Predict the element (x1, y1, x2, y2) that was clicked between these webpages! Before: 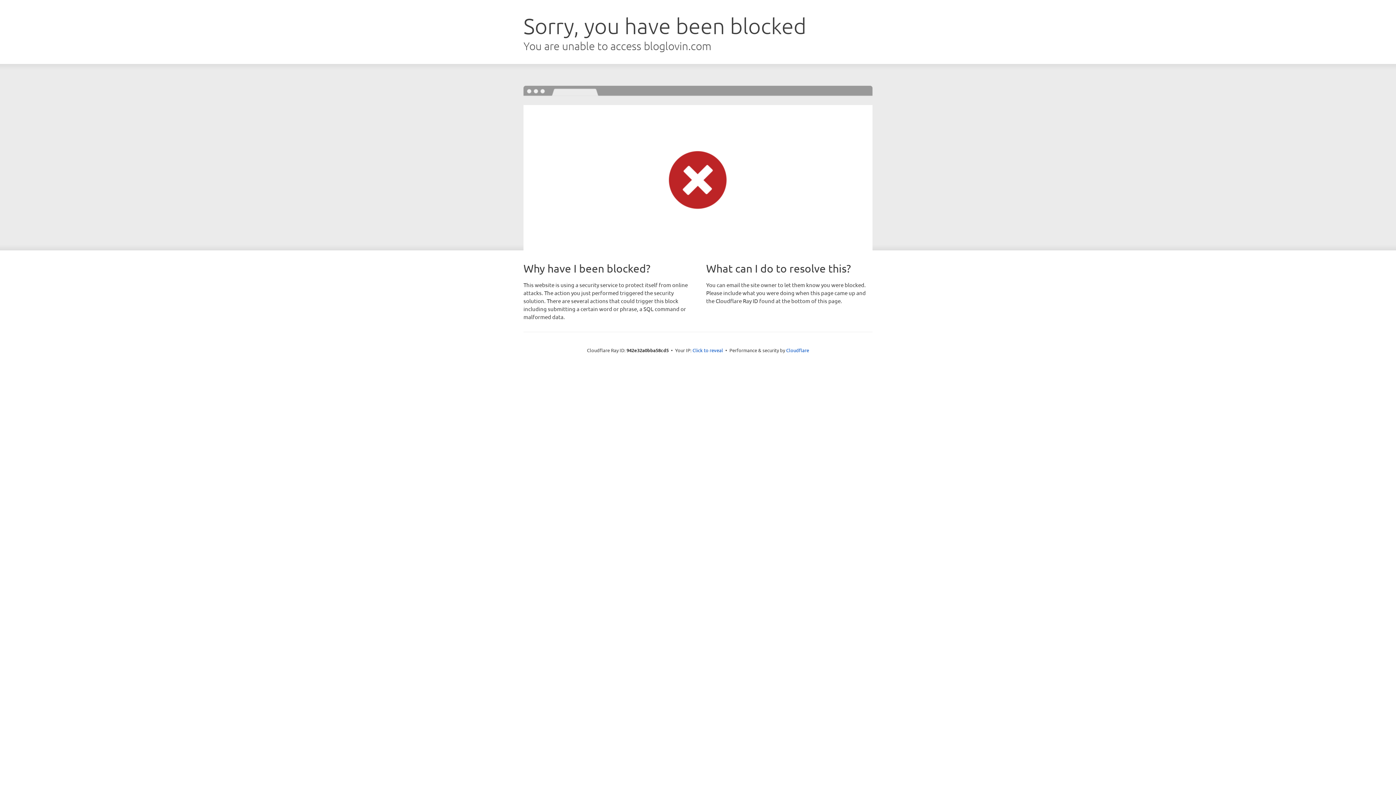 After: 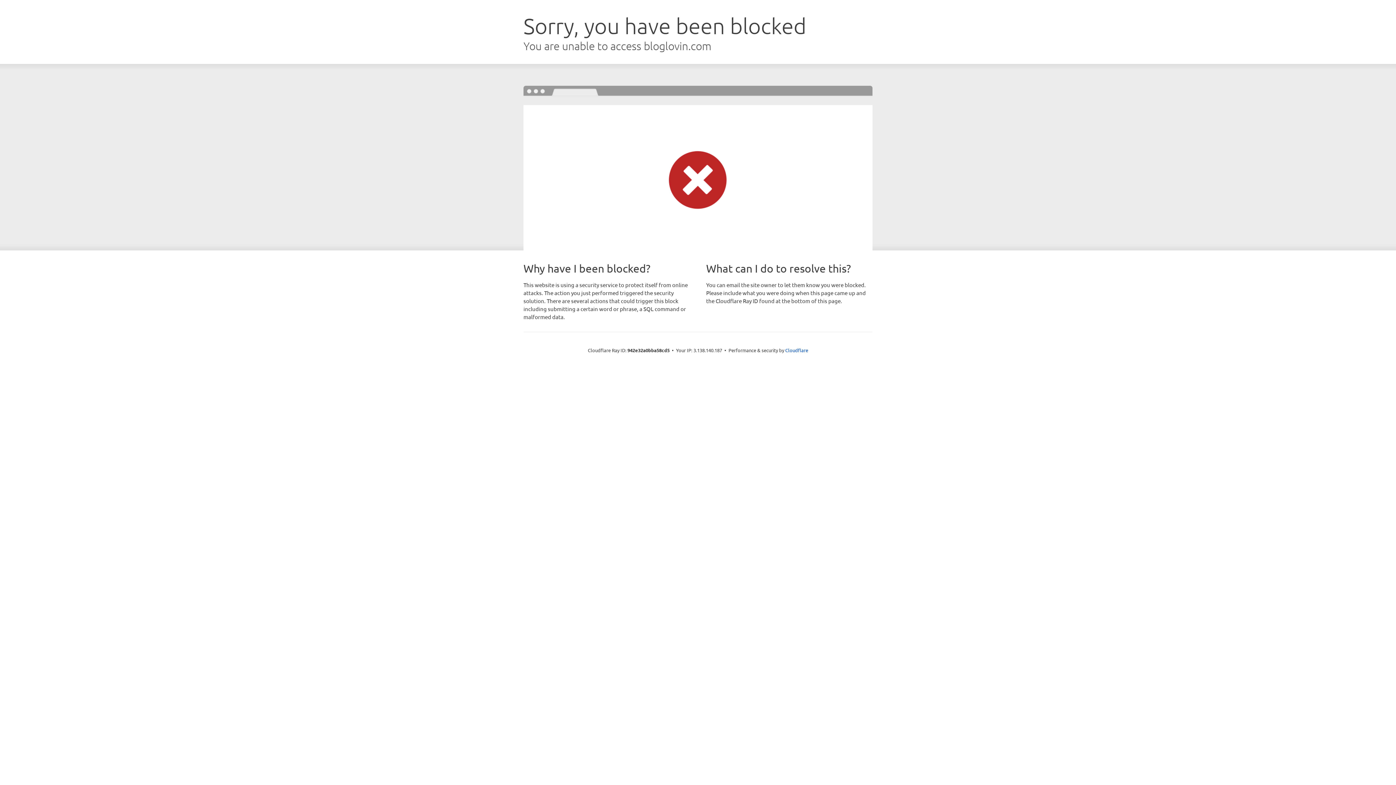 Action: bbox: (692, 346, 723, 353) label: Click to reveal